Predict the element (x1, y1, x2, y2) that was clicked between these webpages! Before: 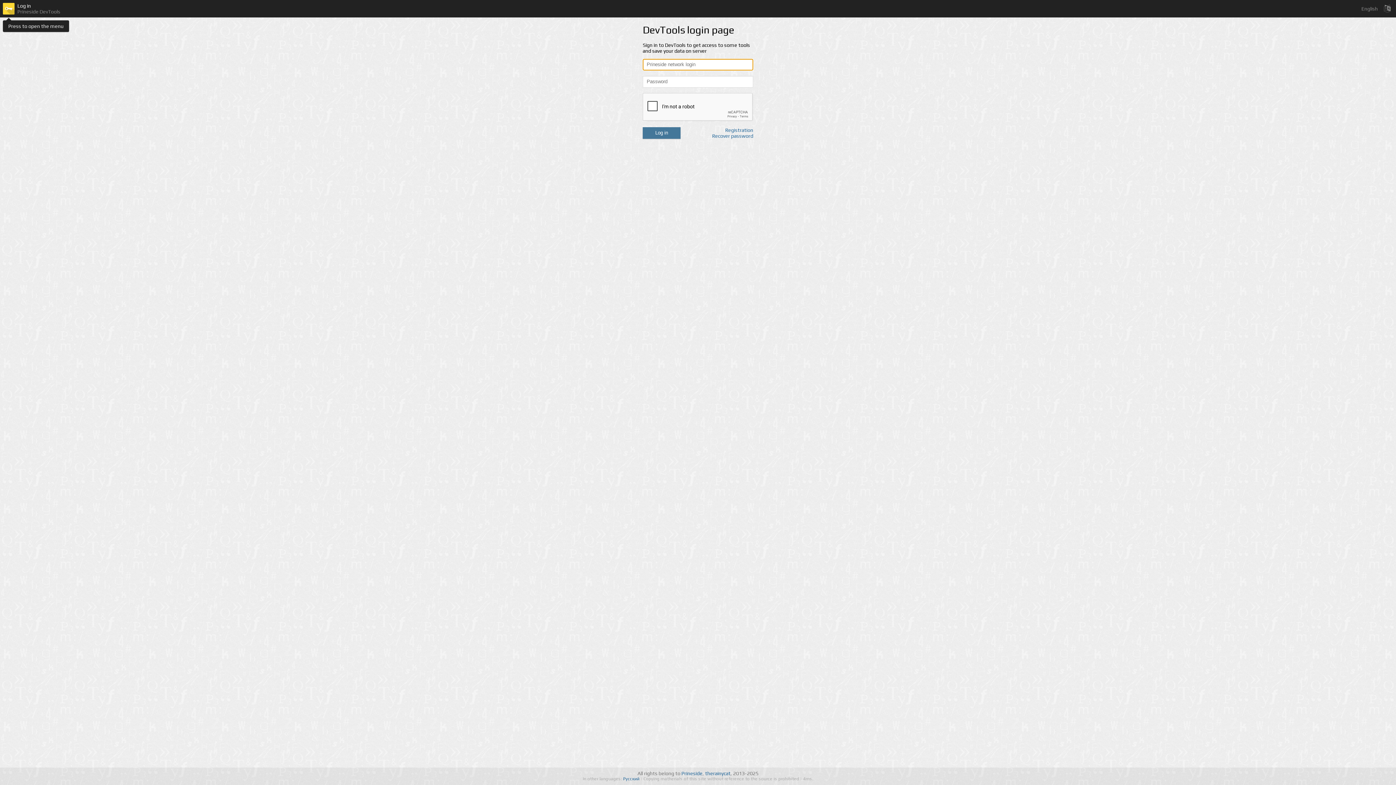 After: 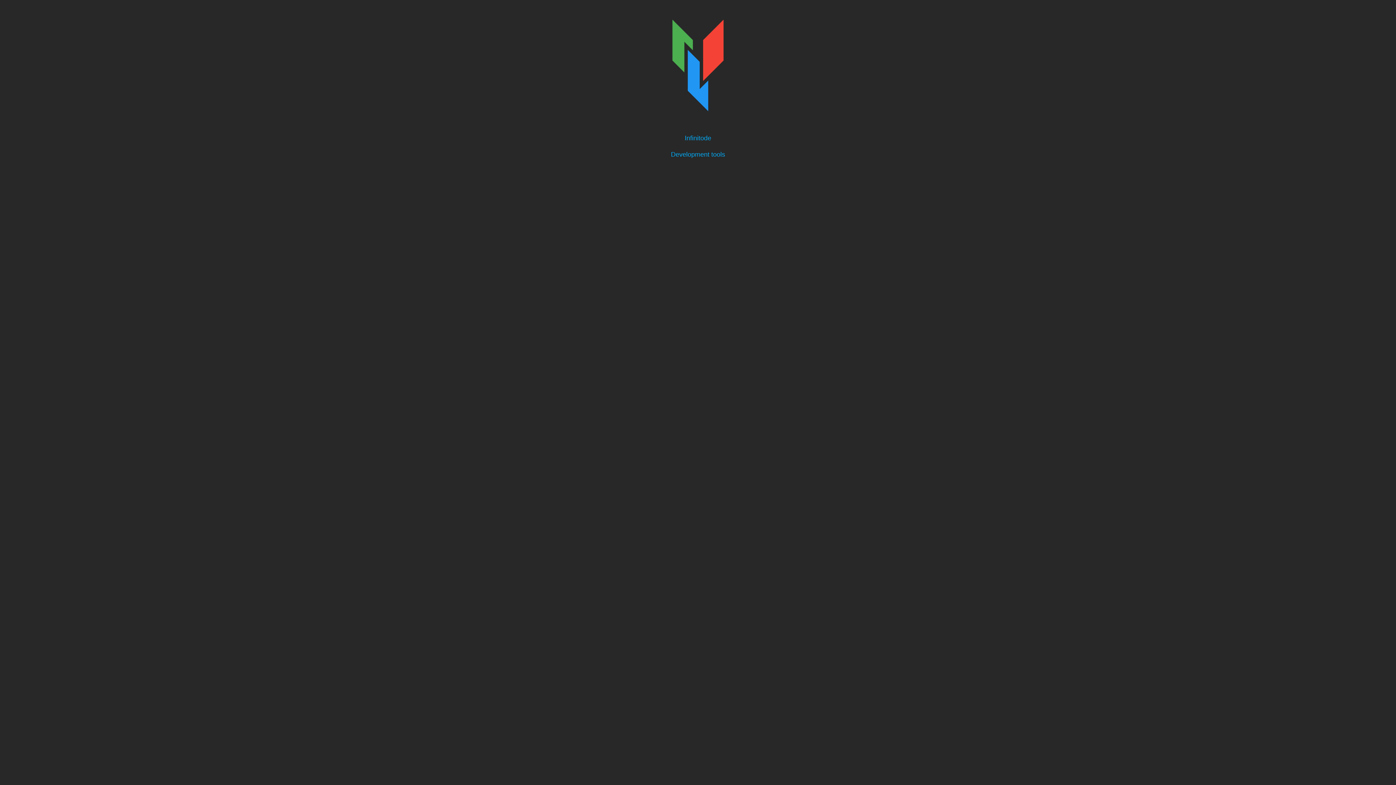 Action: label: Prineside bbox: (681, 770, 702, 776)